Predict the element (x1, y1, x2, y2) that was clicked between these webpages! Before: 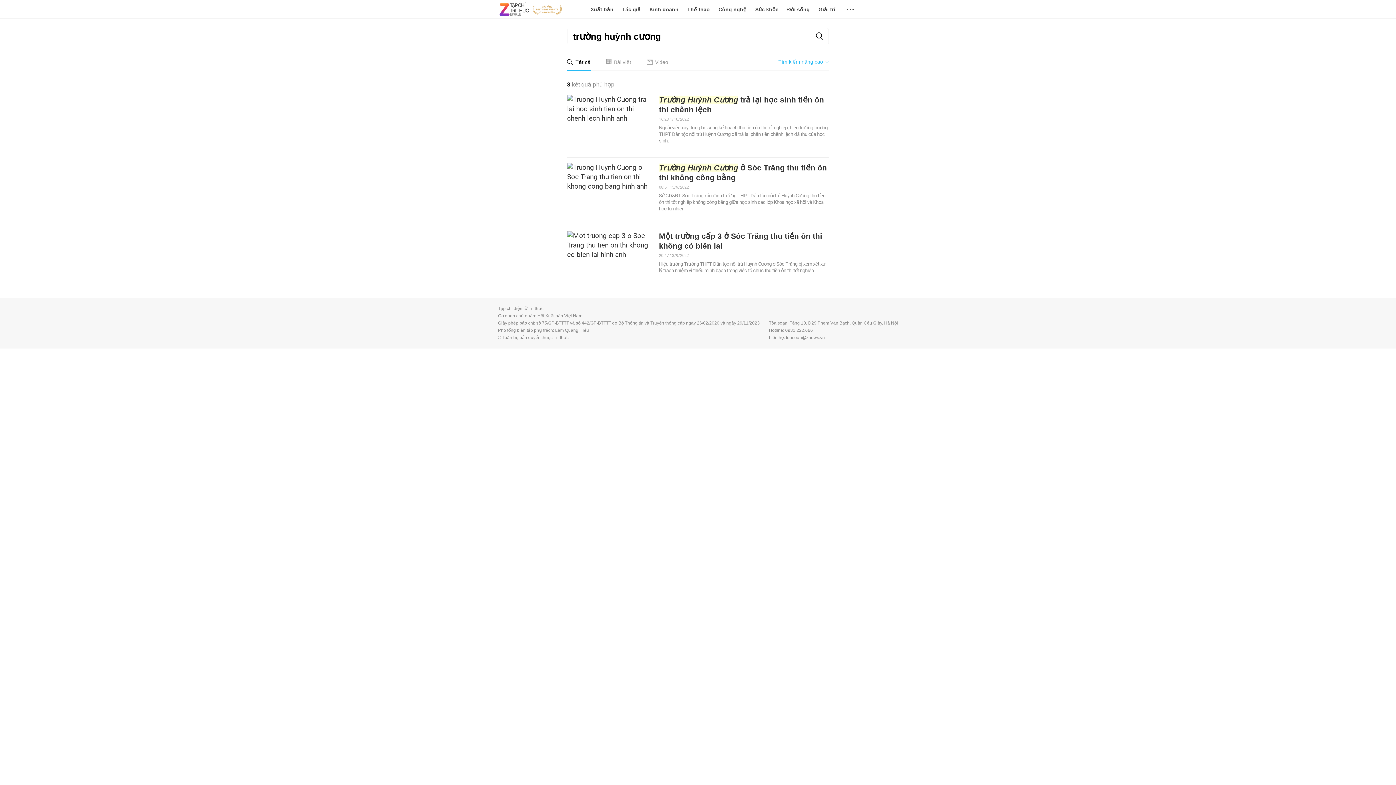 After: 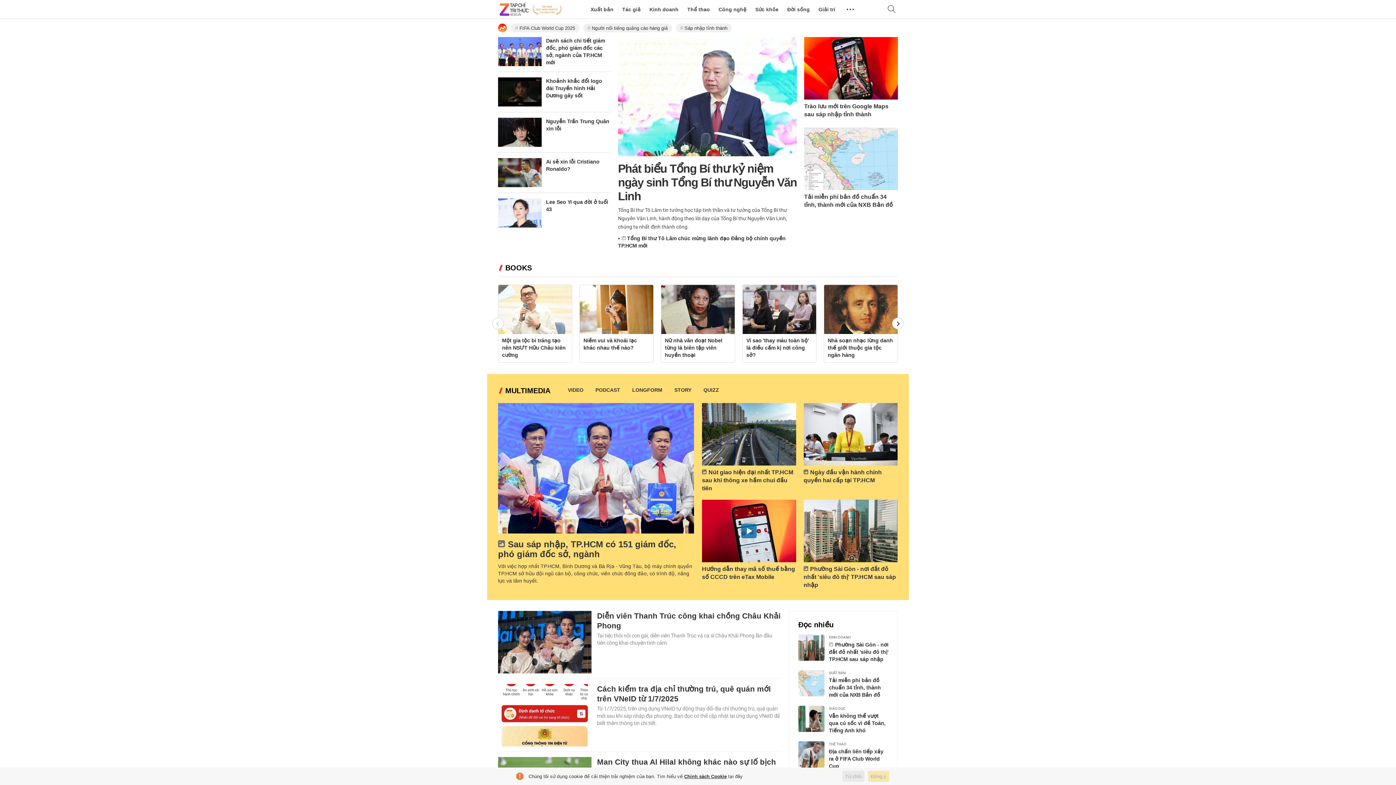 Action: bbox: (498, 0, 563, 18)